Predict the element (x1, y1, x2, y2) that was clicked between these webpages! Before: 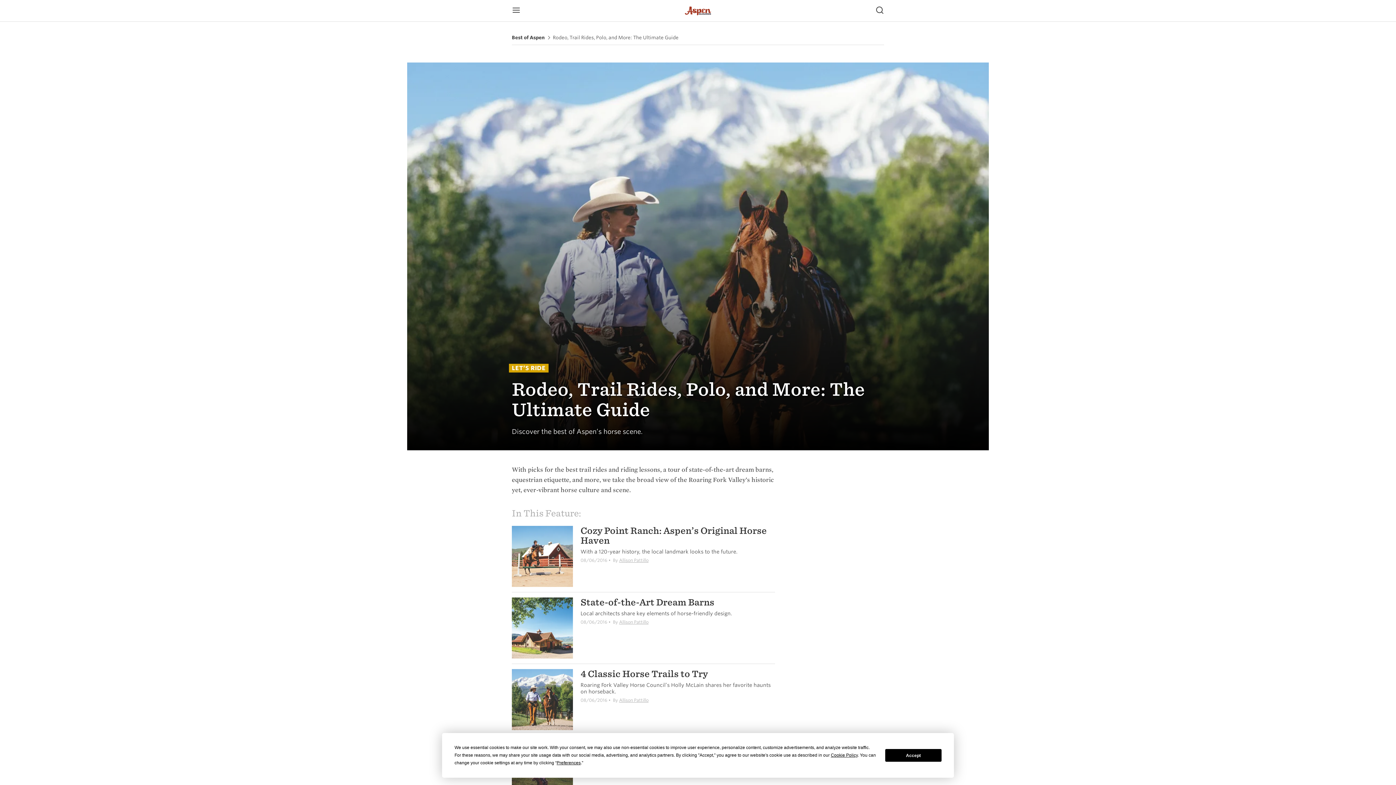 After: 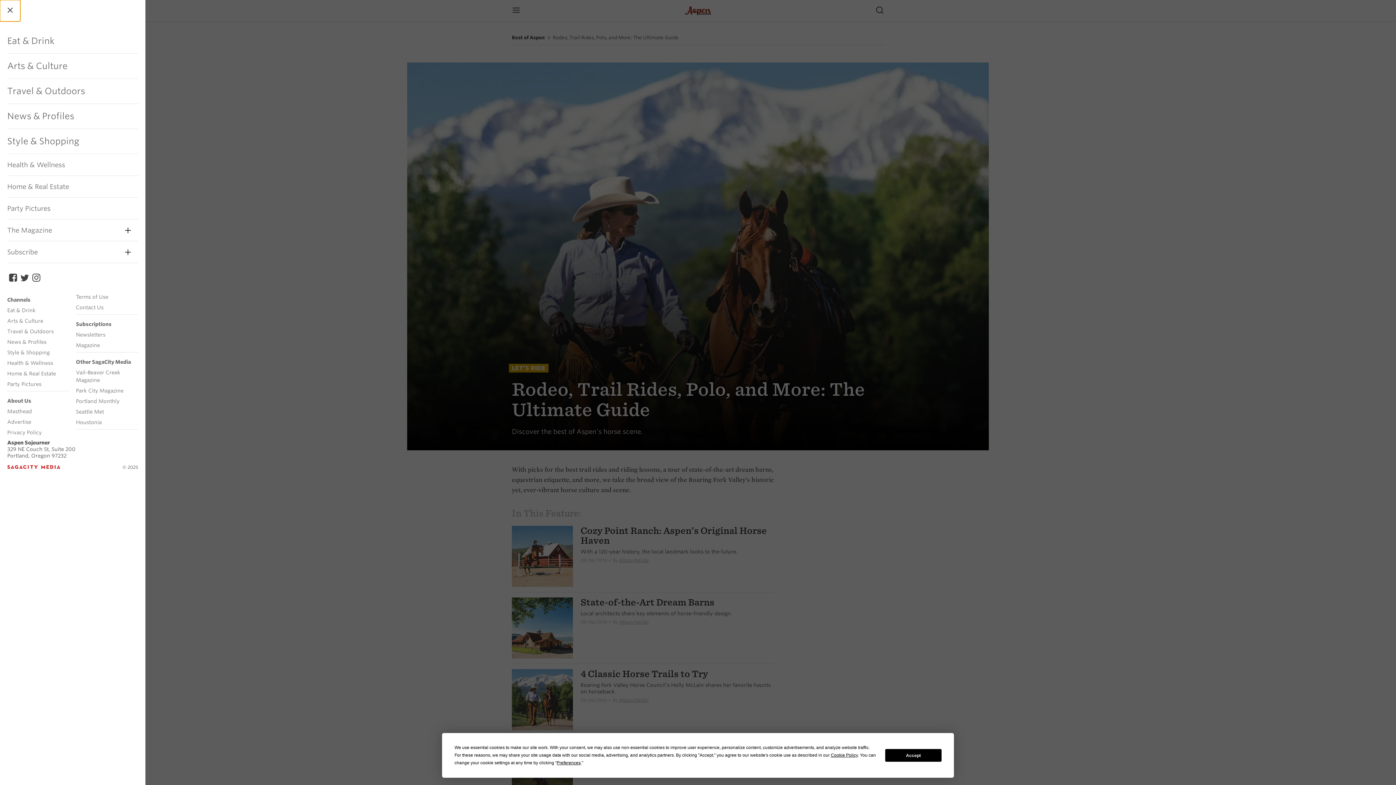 Action: label: open menu bbox: (506, 0, 526, 21)